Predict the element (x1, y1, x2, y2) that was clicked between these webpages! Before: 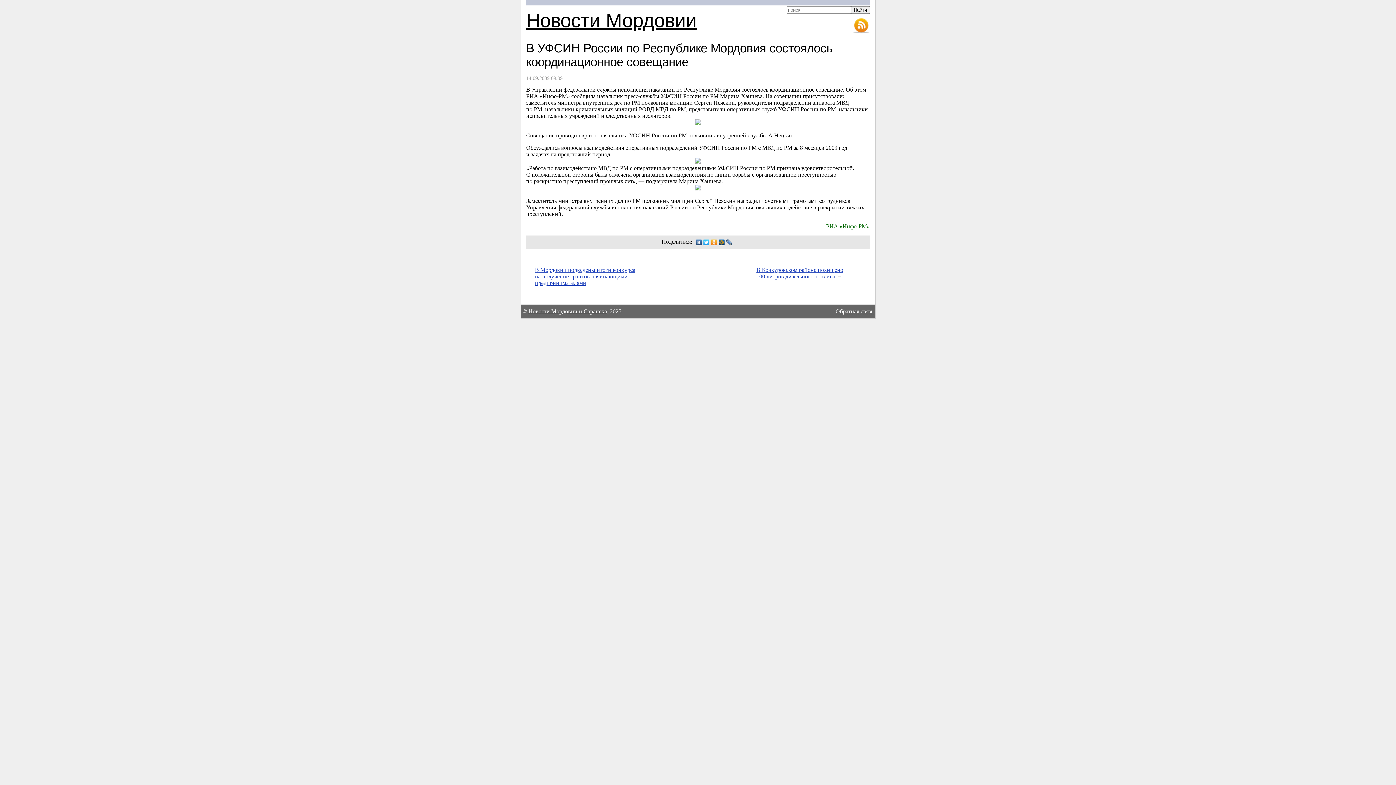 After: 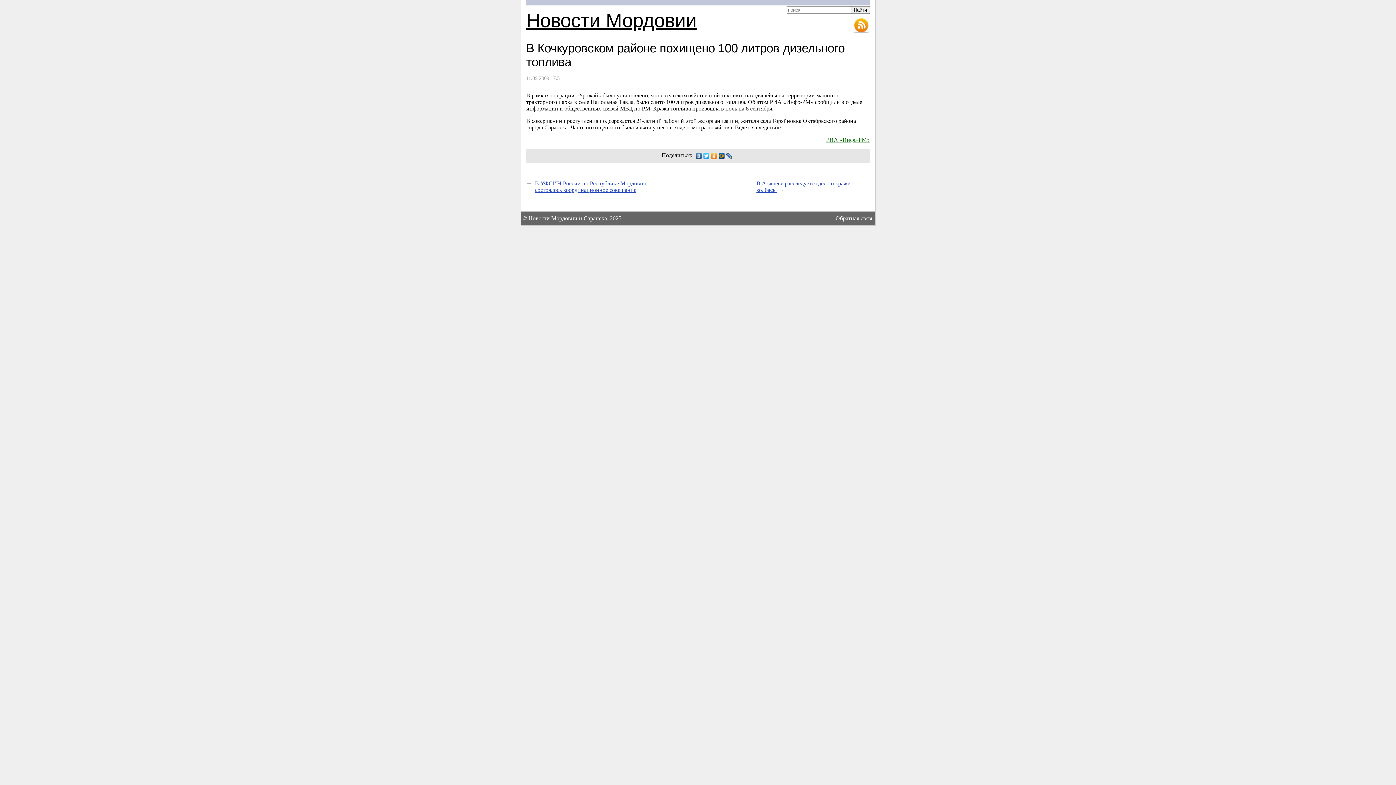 Action: label: В Кочкуровском районе похищено 100 литров дизельного топлива bbox: (756, 266, 843, 279)